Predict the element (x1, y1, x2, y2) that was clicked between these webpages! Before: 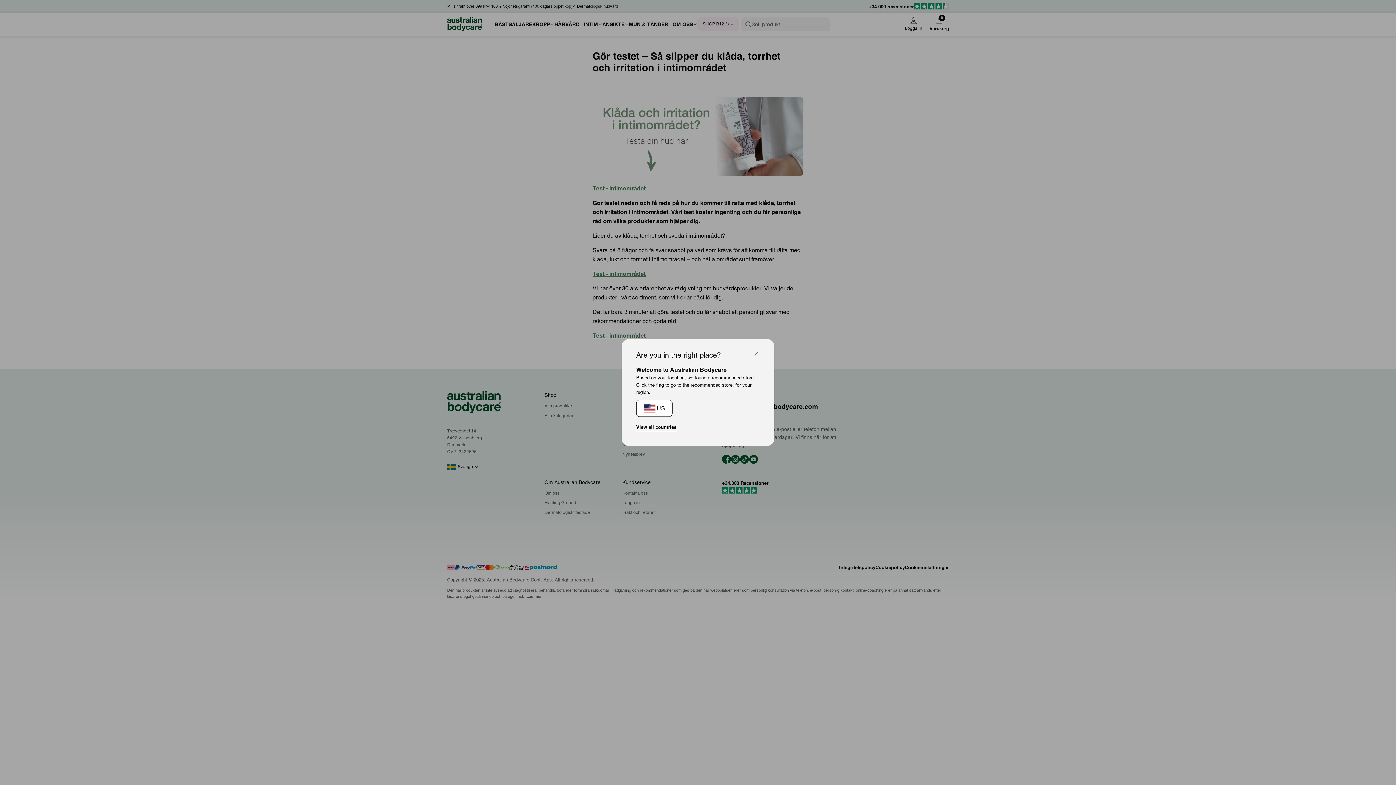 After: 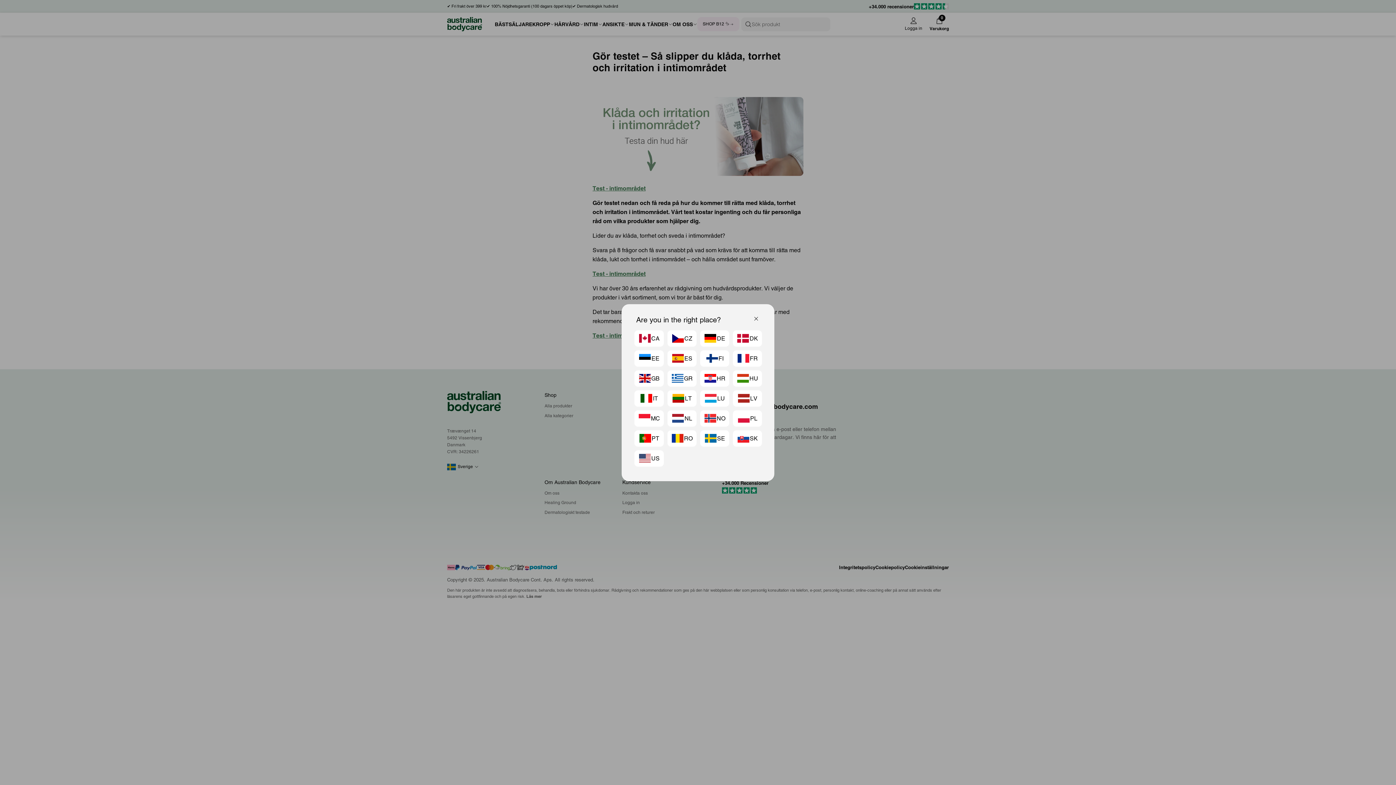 Action: label: View all countries bbox: (636, 423, 676, 431)